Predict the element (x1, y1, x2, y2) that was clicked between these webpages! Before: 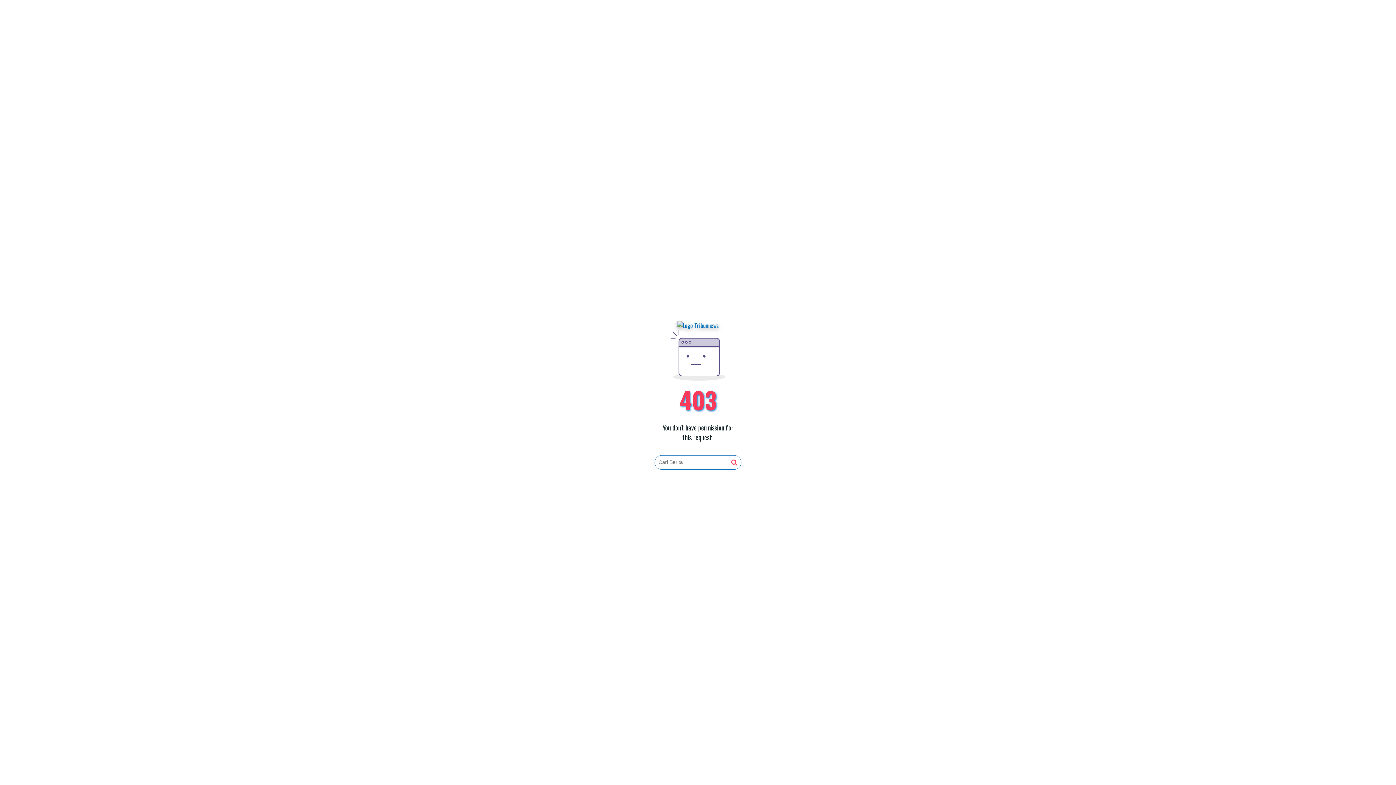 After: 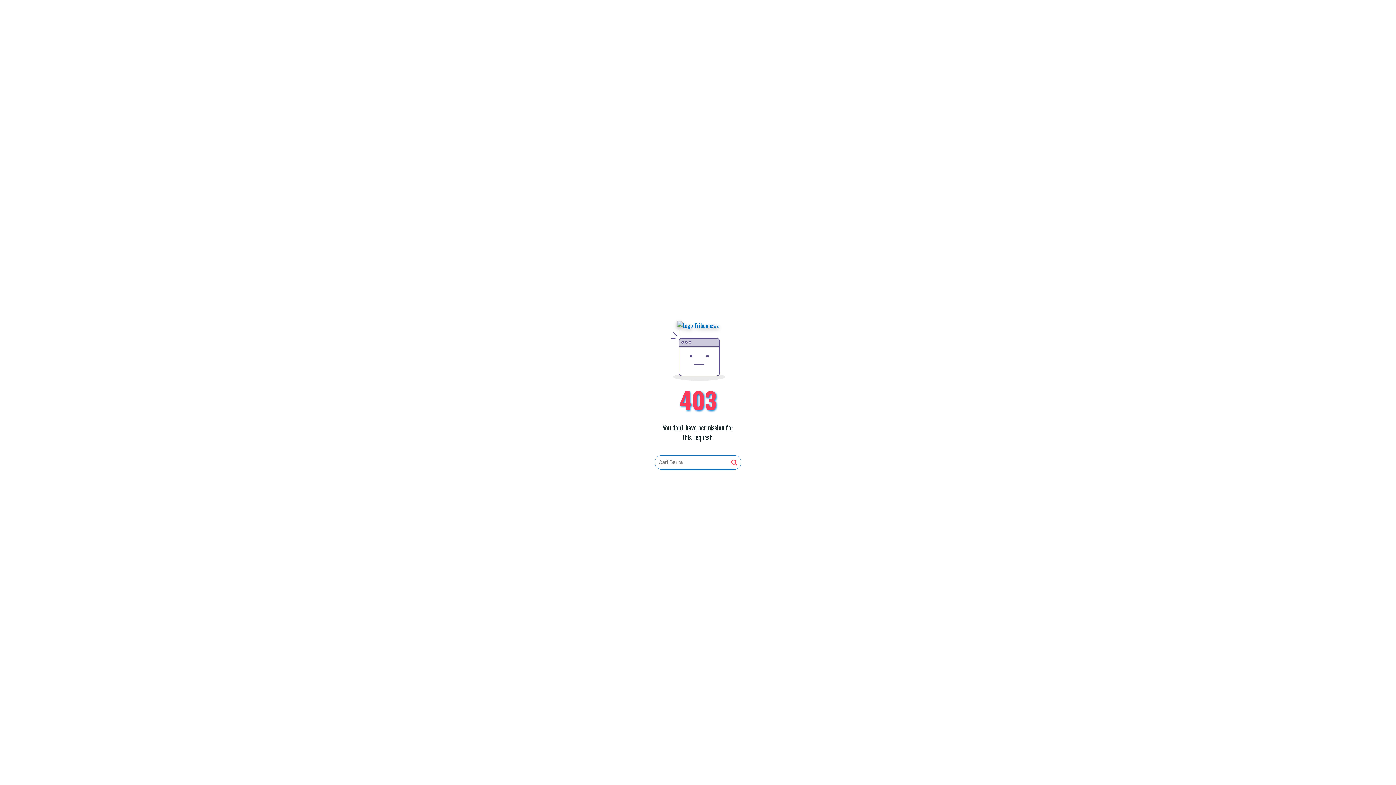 Action: bbox: (677, 321, 719, 330)